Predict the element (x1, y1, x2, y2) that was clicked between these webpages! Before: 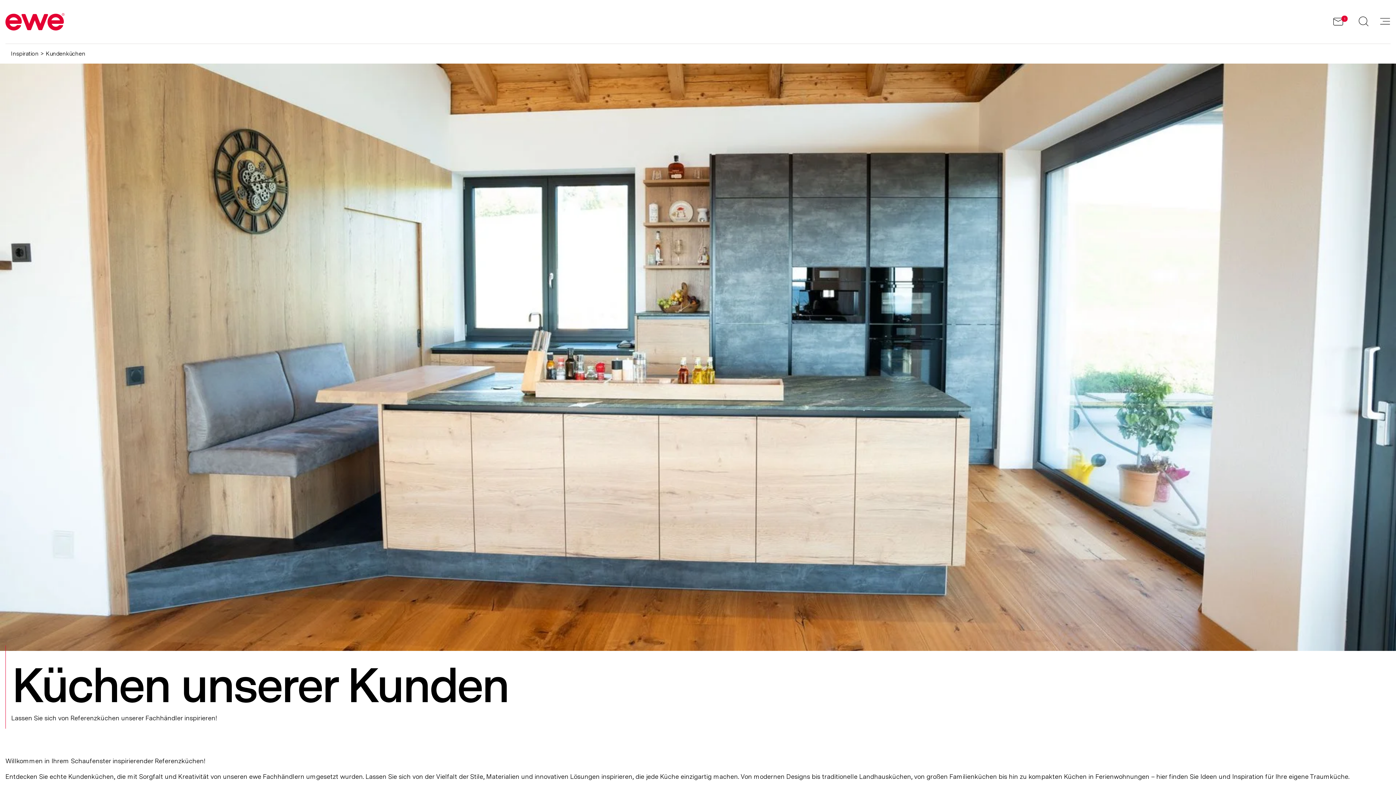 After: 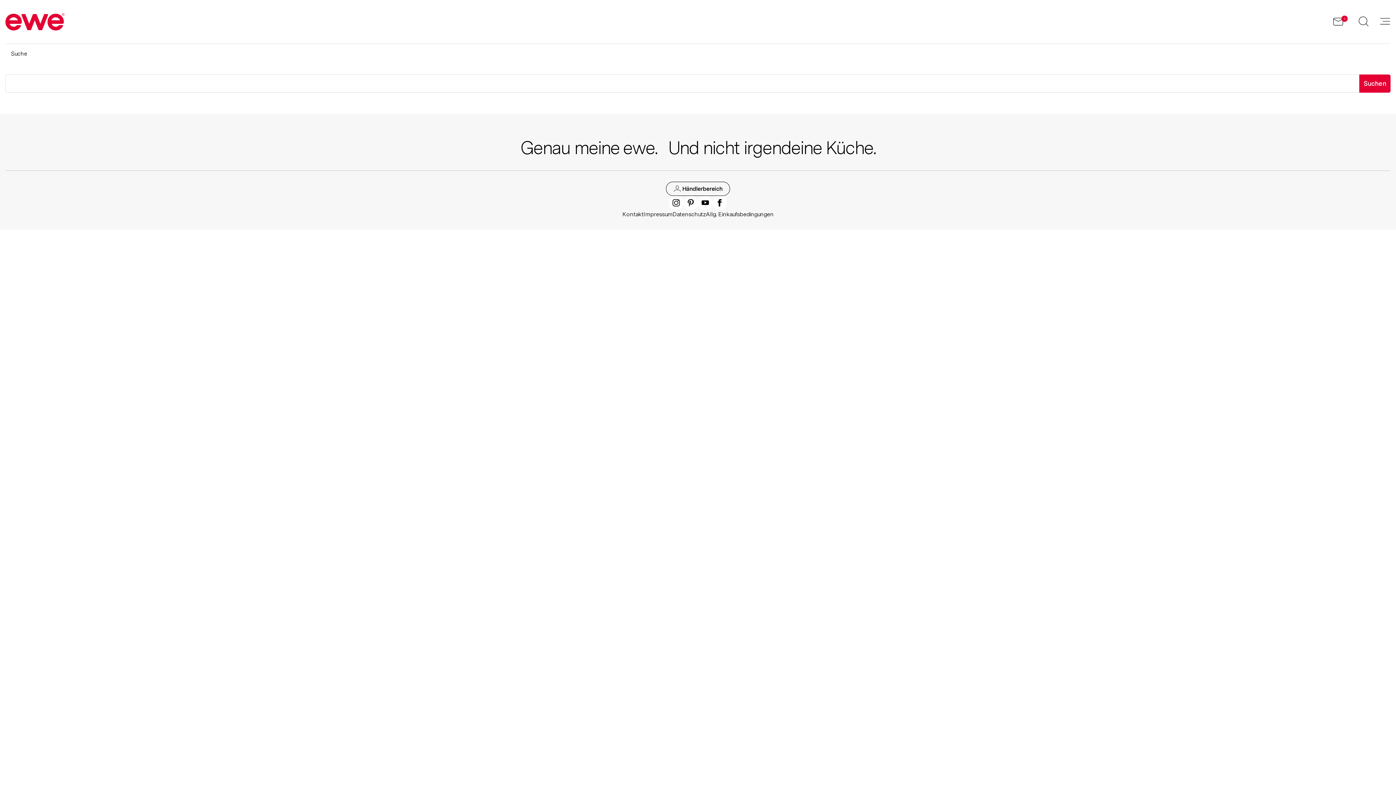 Action: bbox: (1353, 13, 1374, 30)